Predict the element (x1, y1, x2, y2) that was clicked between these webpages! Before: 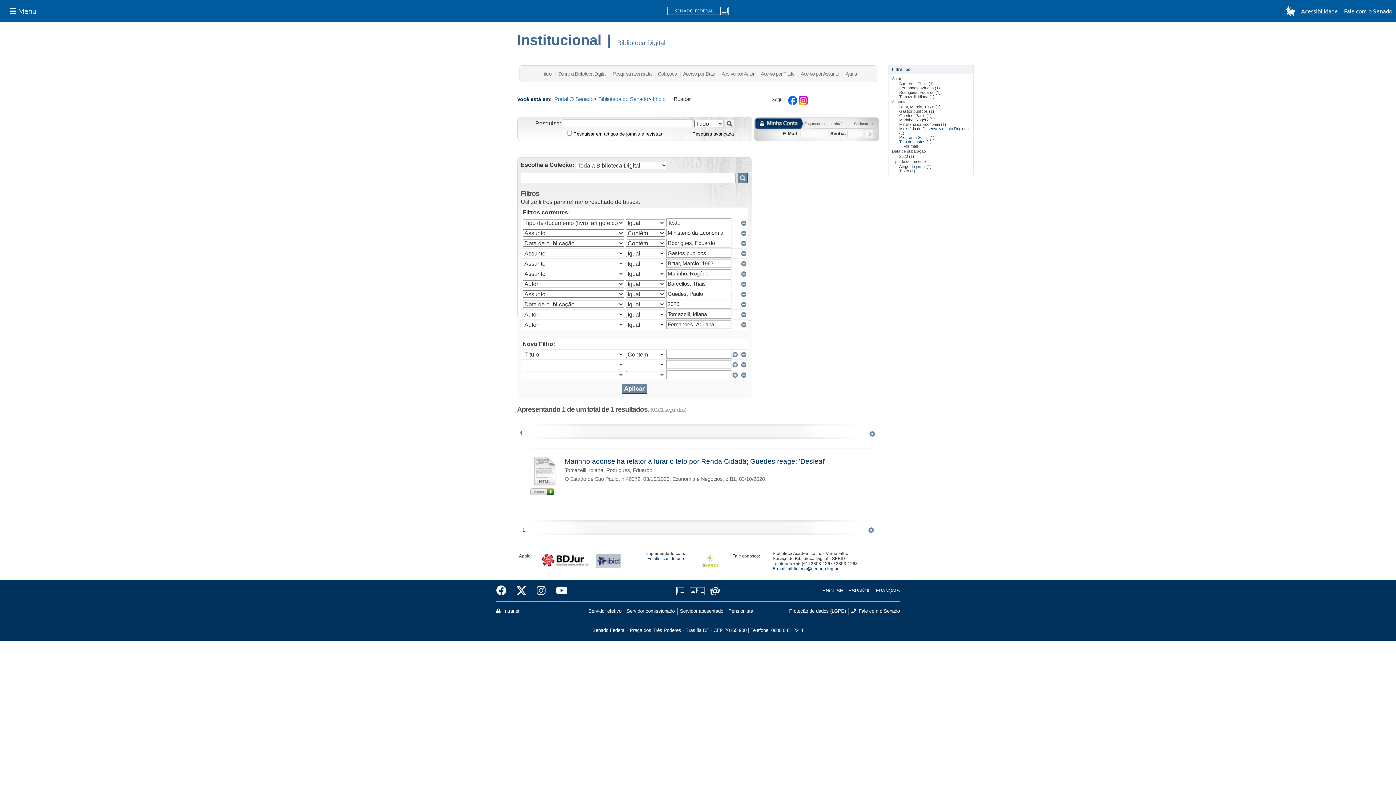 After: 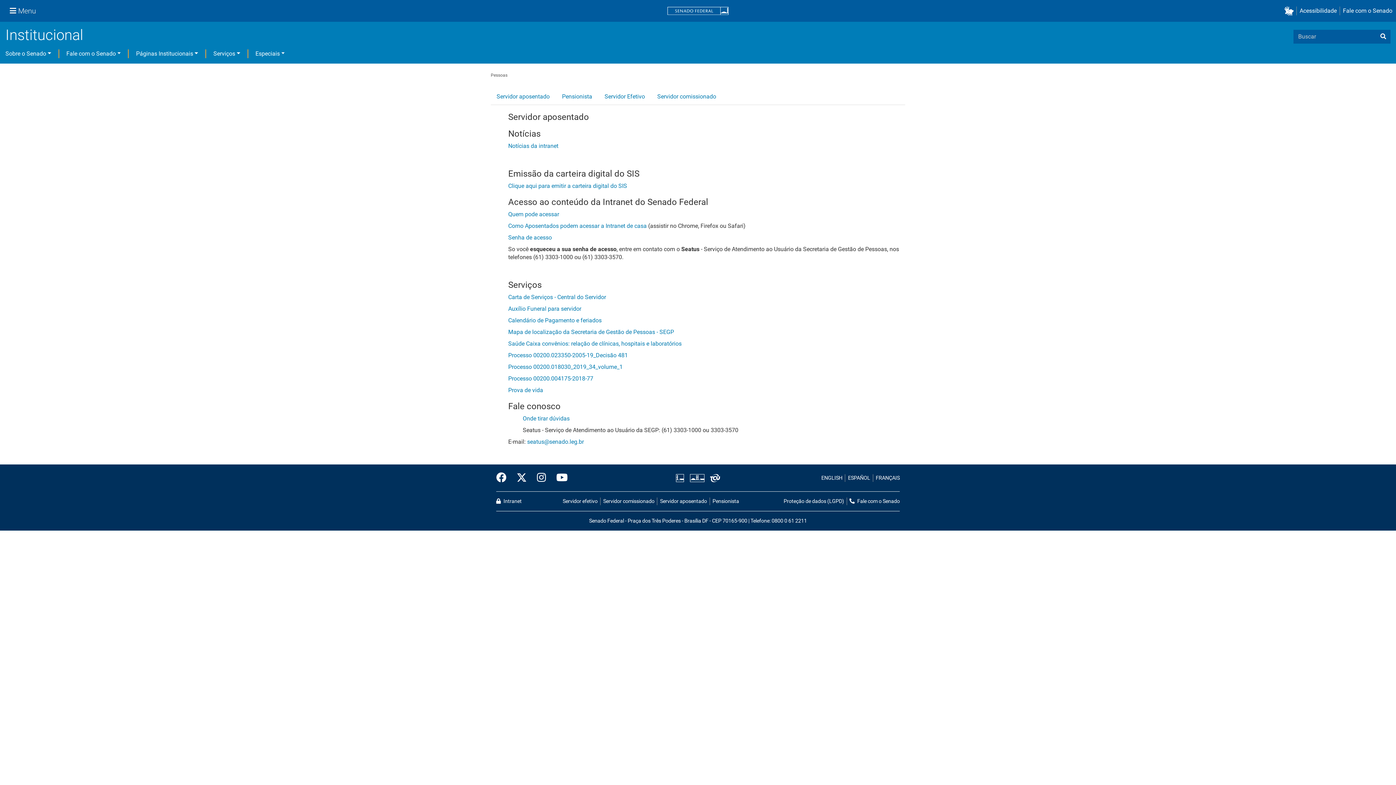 Action: label: Pensionista bbox: (725, 608, 753, 615)